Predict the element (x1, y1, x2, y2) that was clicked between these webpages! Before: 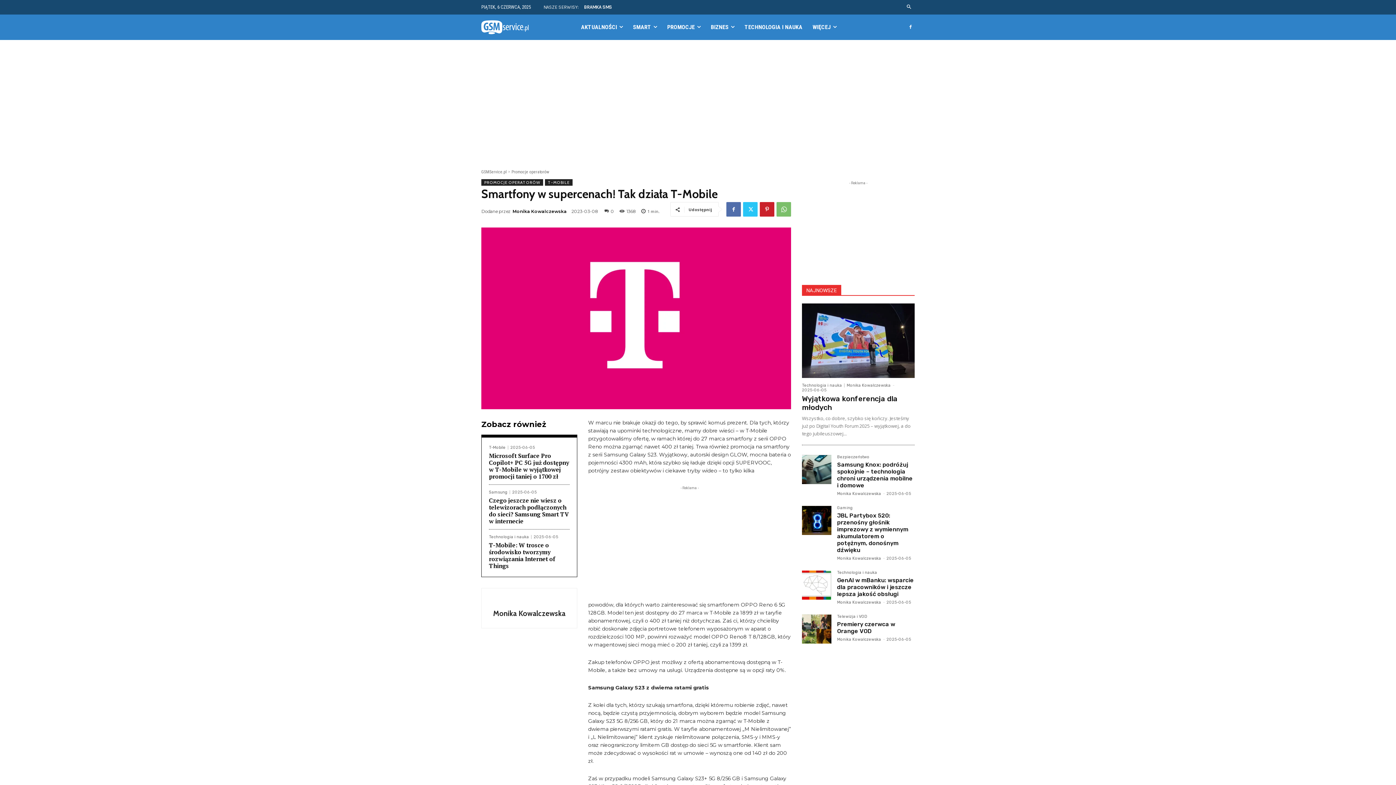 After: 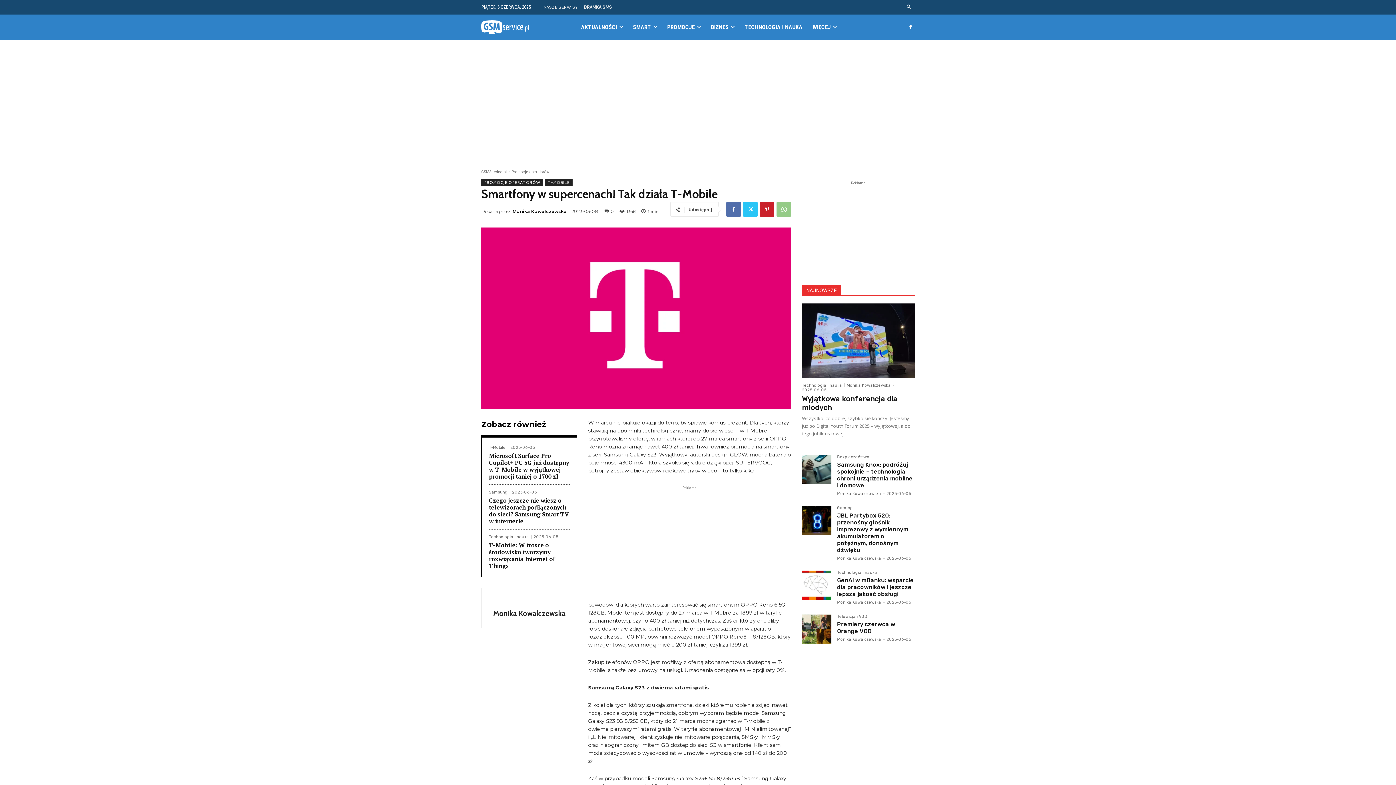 Action: bbox: (776, 202, 791, 216)